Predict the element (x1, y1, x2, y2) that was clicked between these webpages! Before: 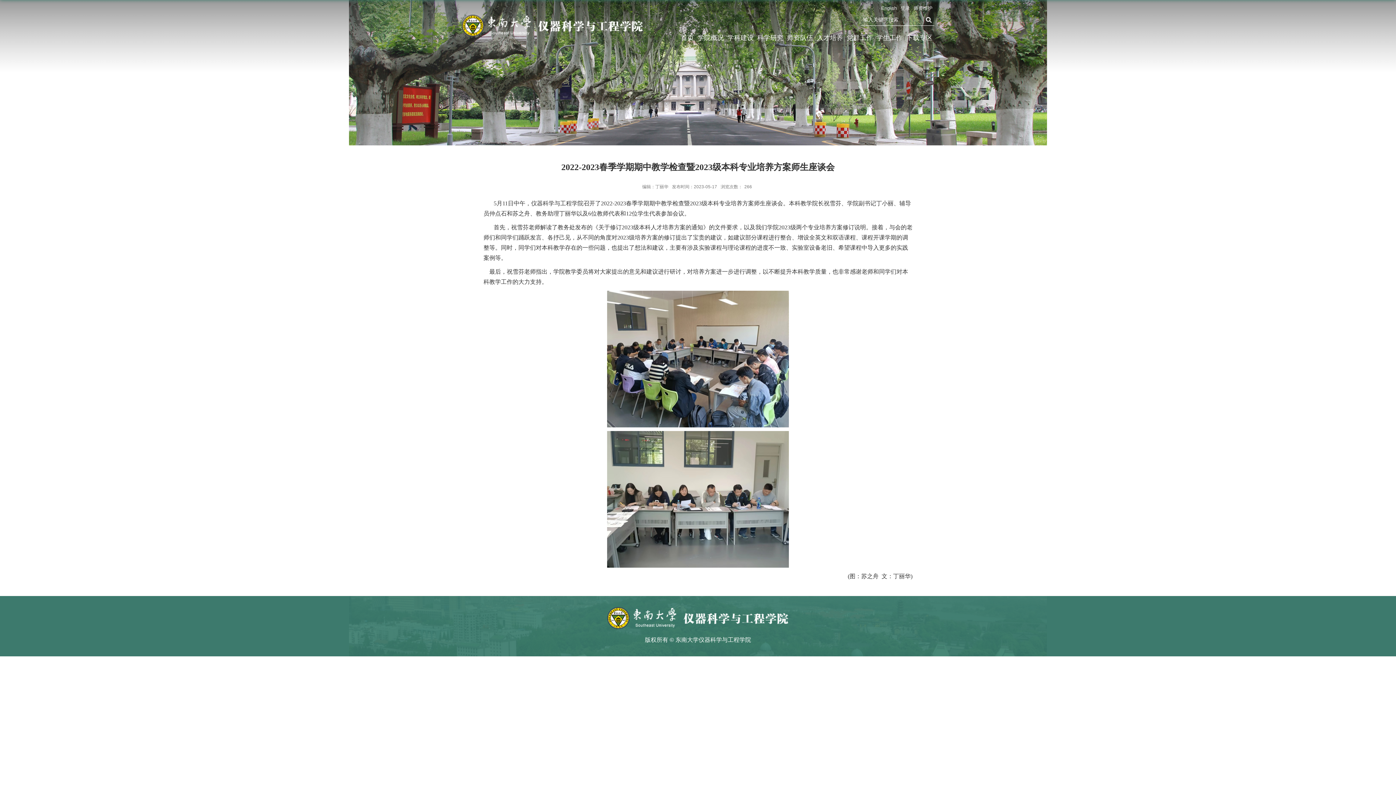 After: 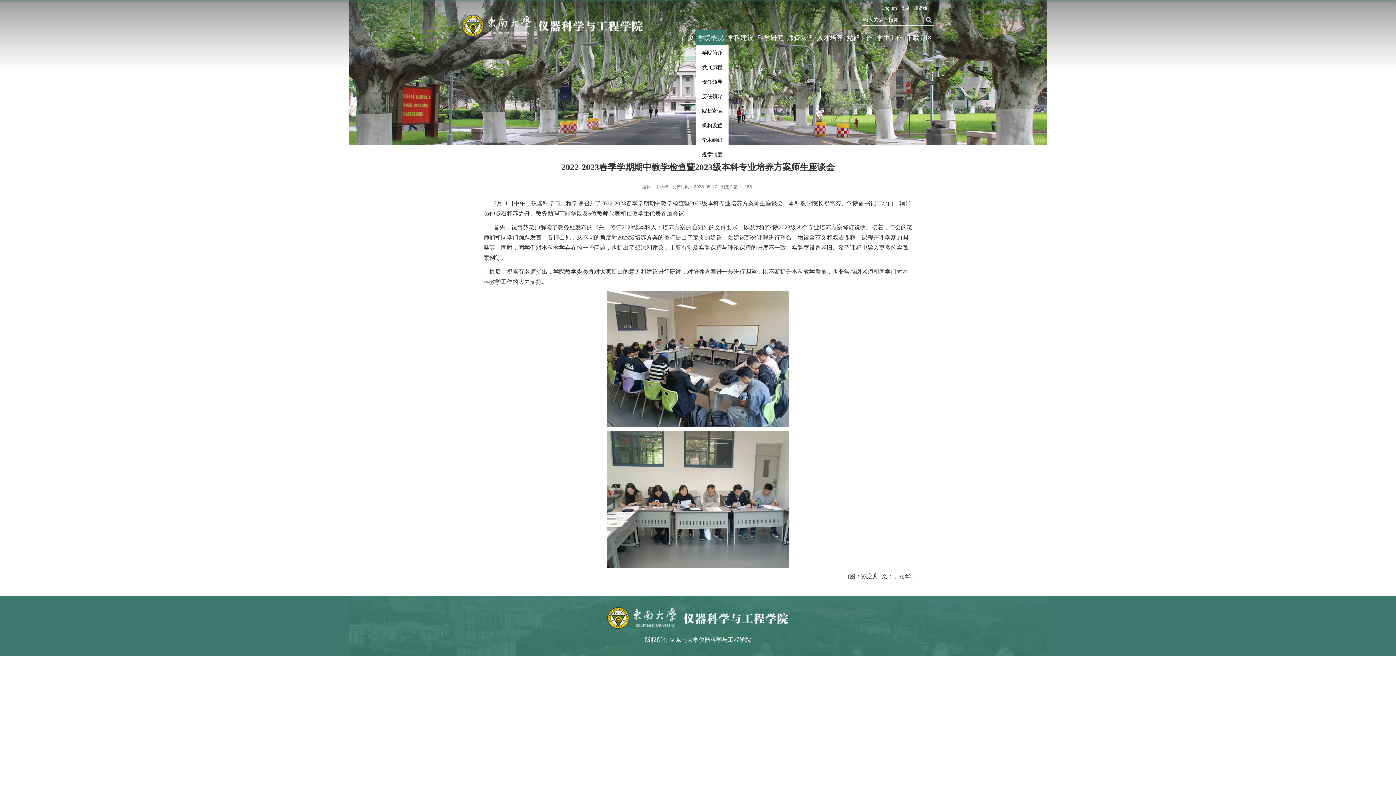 Action: label: 学院概况 bbox: (696, 30, 725, 45)